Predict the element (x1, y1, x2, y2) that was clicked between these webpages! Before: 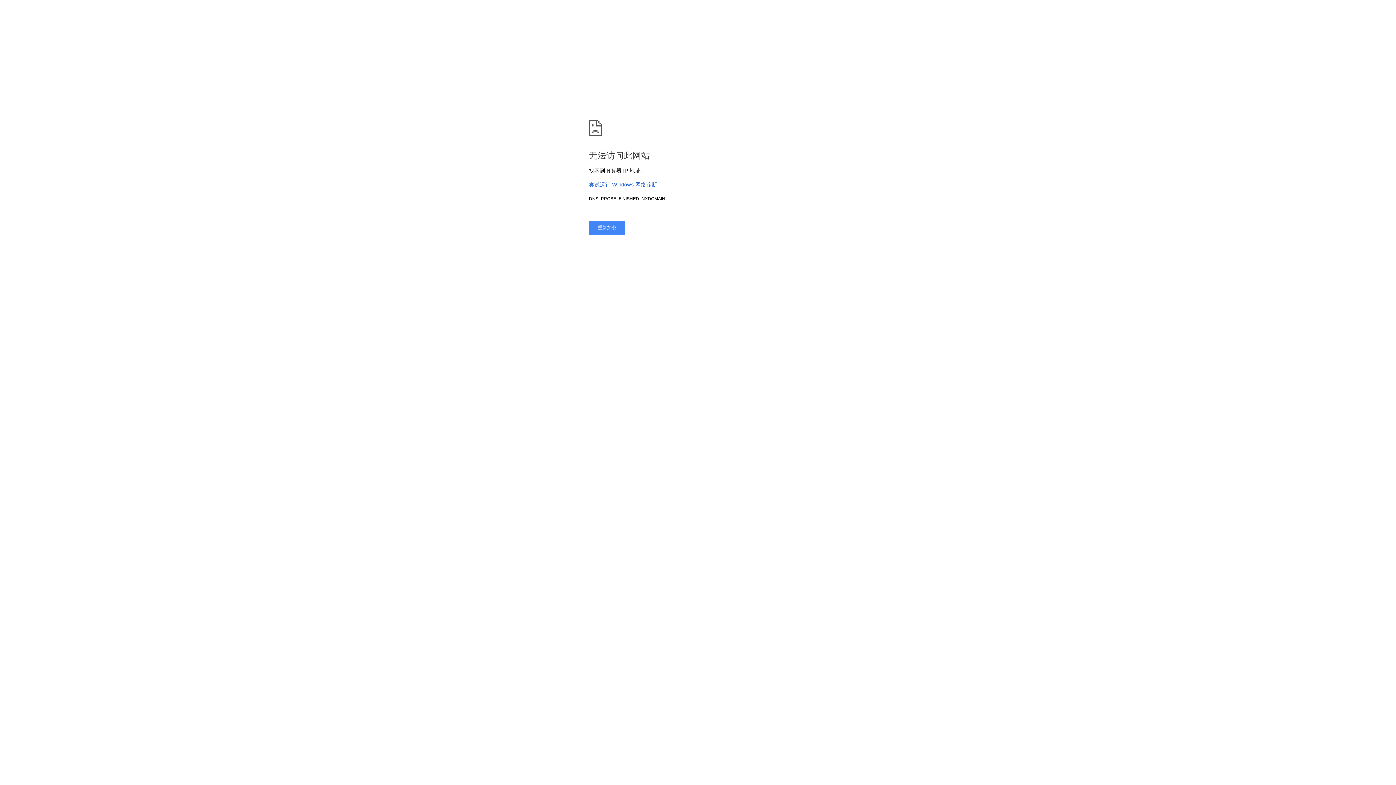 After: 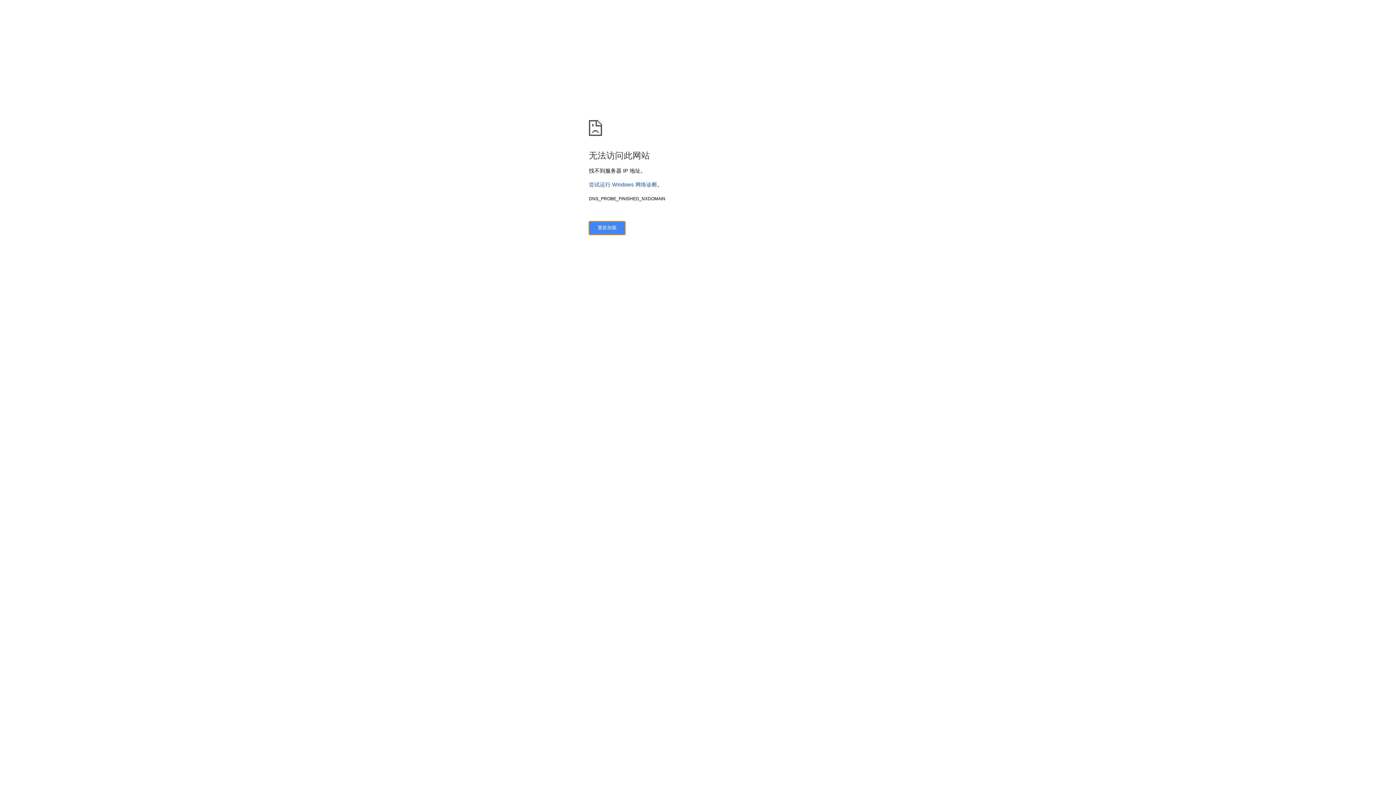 Action: bbox: (589, 221, 625, 234) label: 重新加载